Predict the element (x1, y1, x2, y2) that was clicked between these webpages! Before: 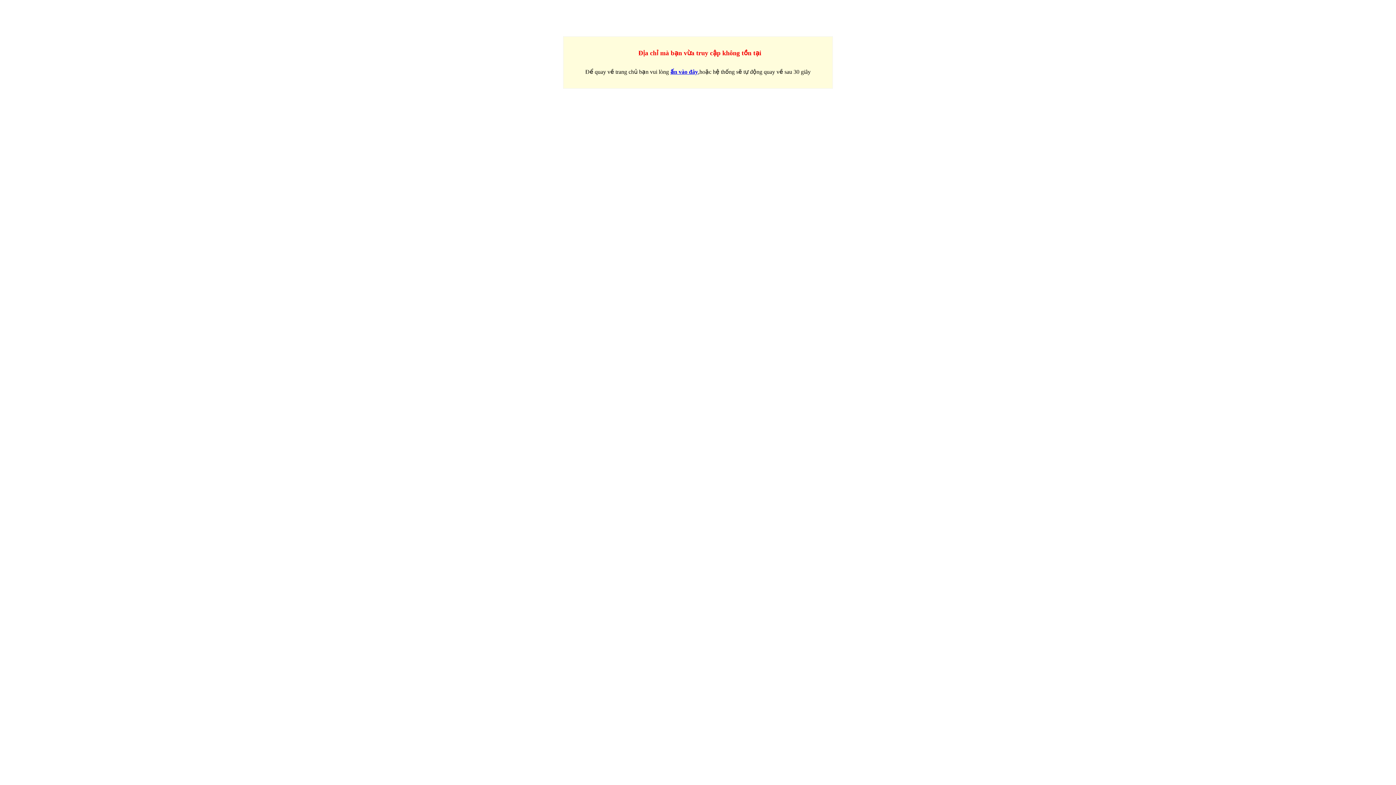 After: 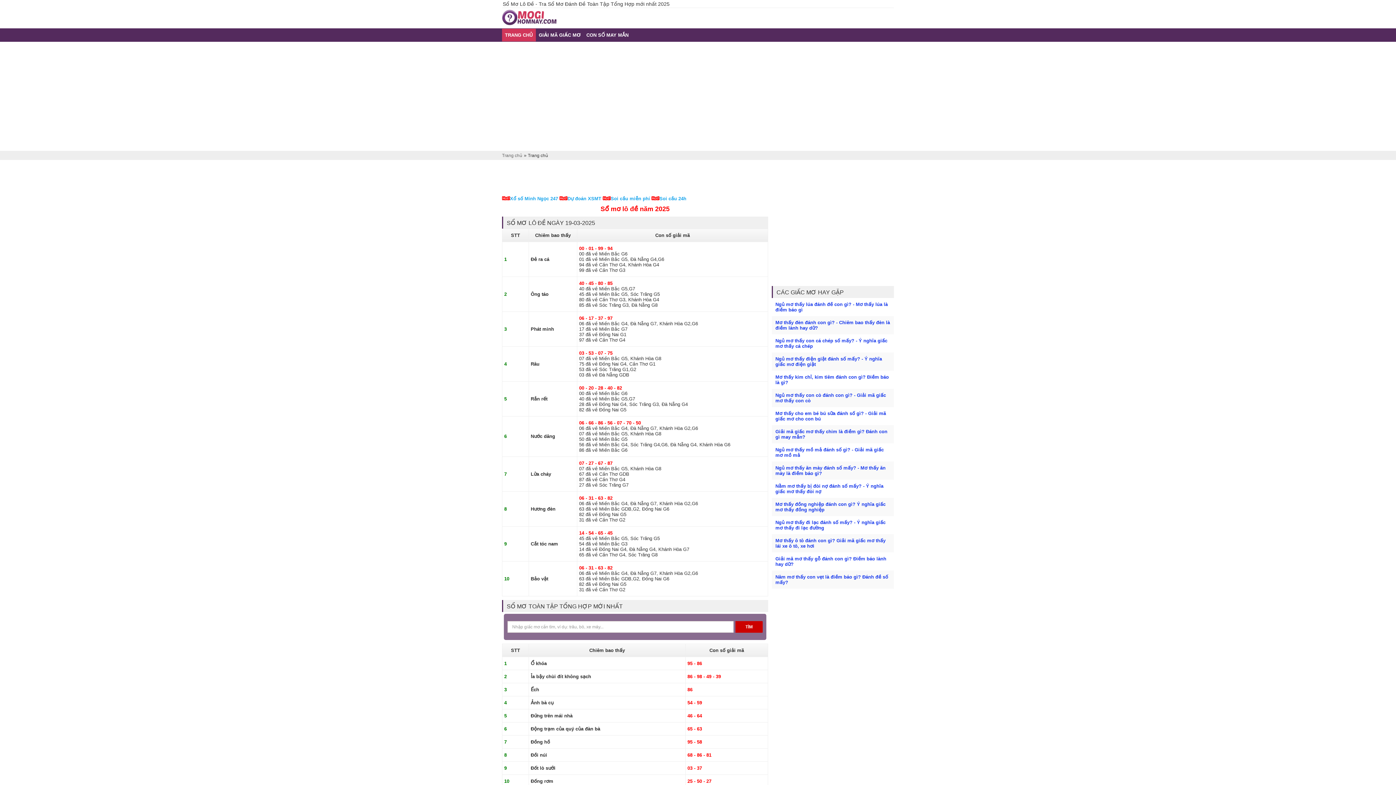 Action: label: ấn vào đây bbox: (670, 68, 698, 74)